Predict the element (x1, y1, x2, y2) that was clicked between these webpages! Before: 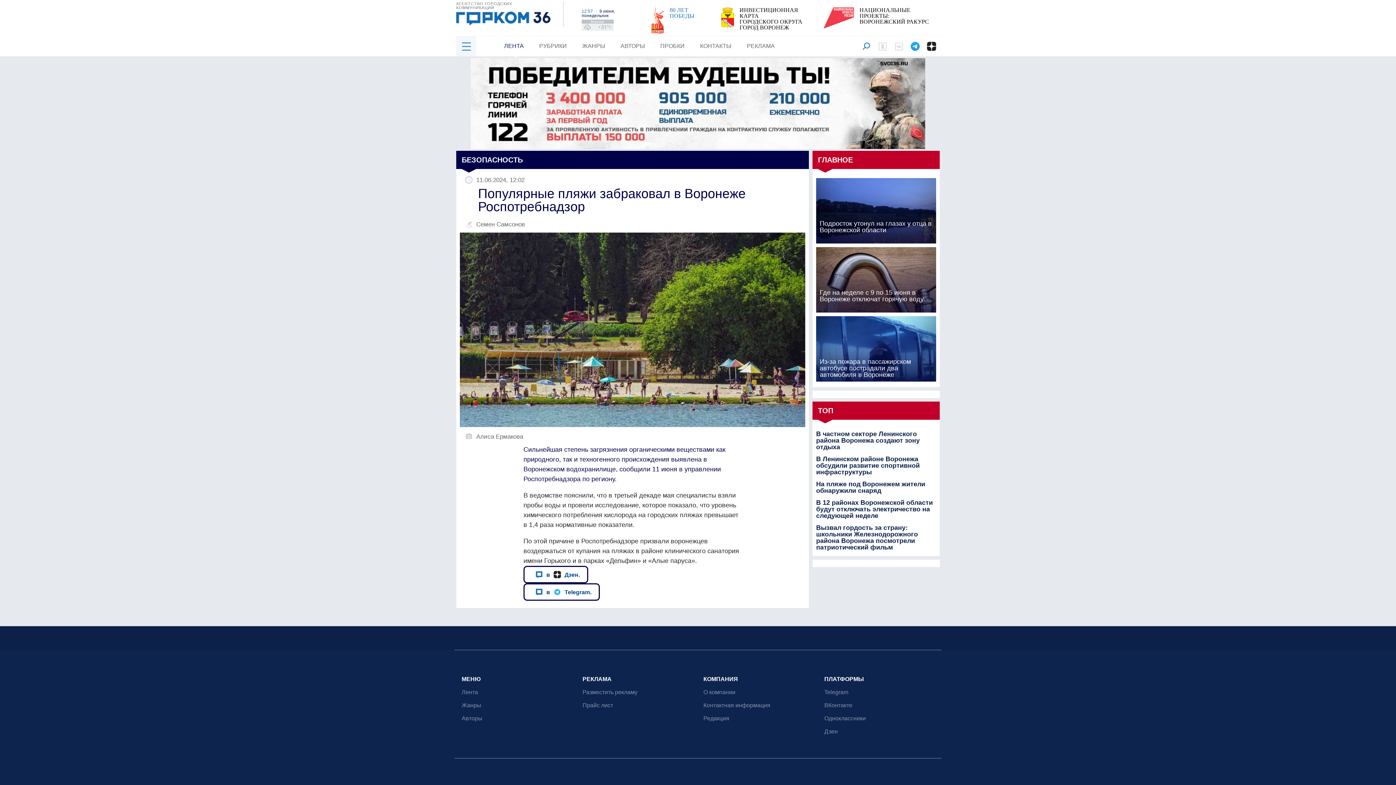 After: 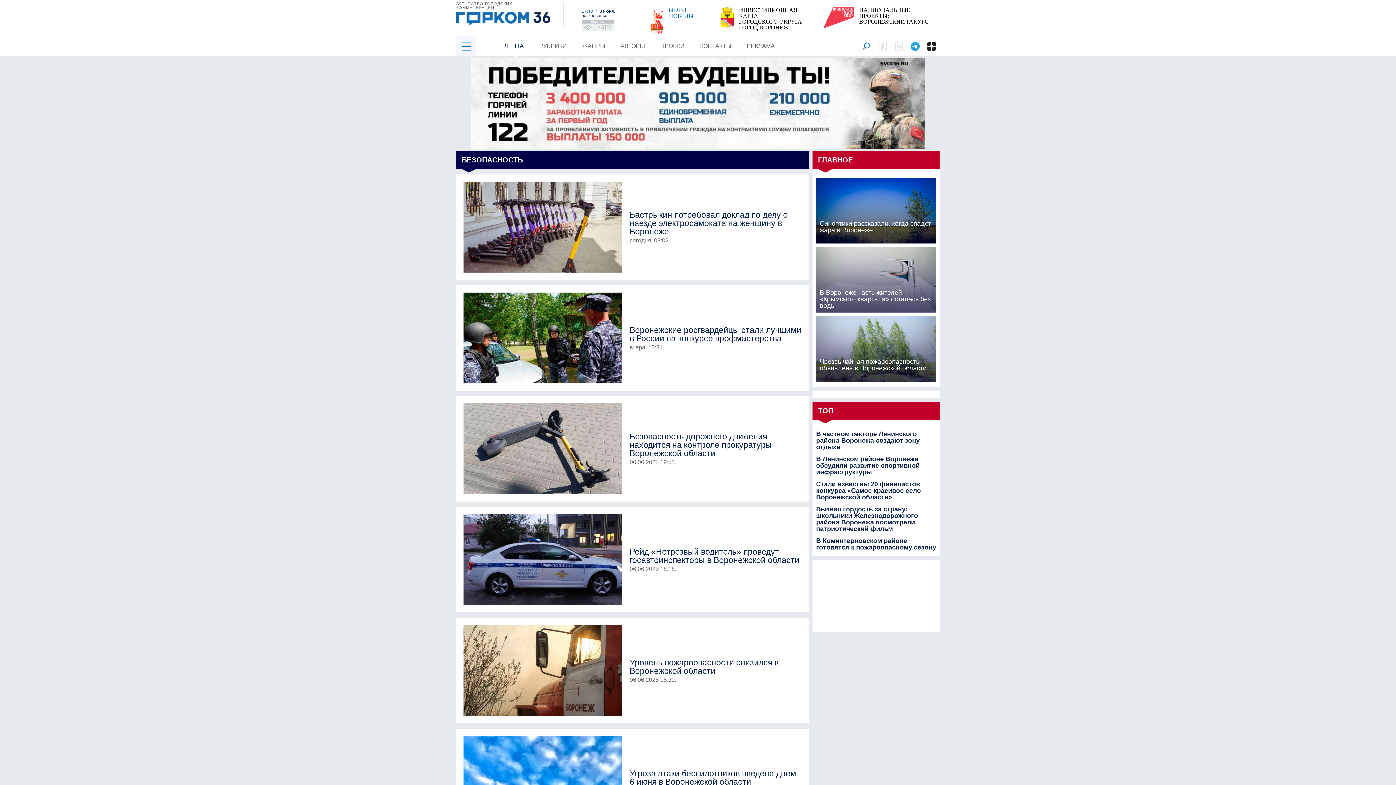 Action: bbox: (461, 156, 522, 164) label: БЕЗОПАСНОСТЬ